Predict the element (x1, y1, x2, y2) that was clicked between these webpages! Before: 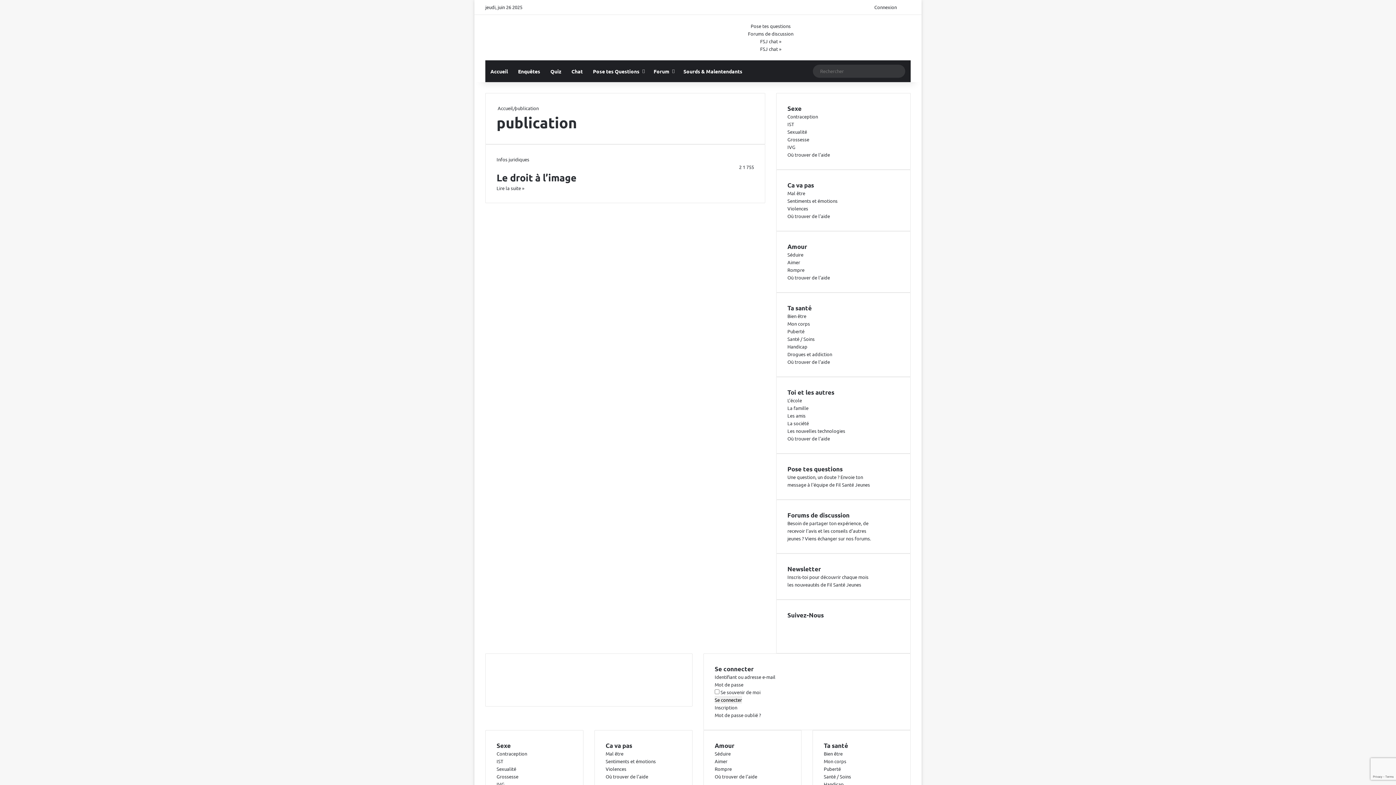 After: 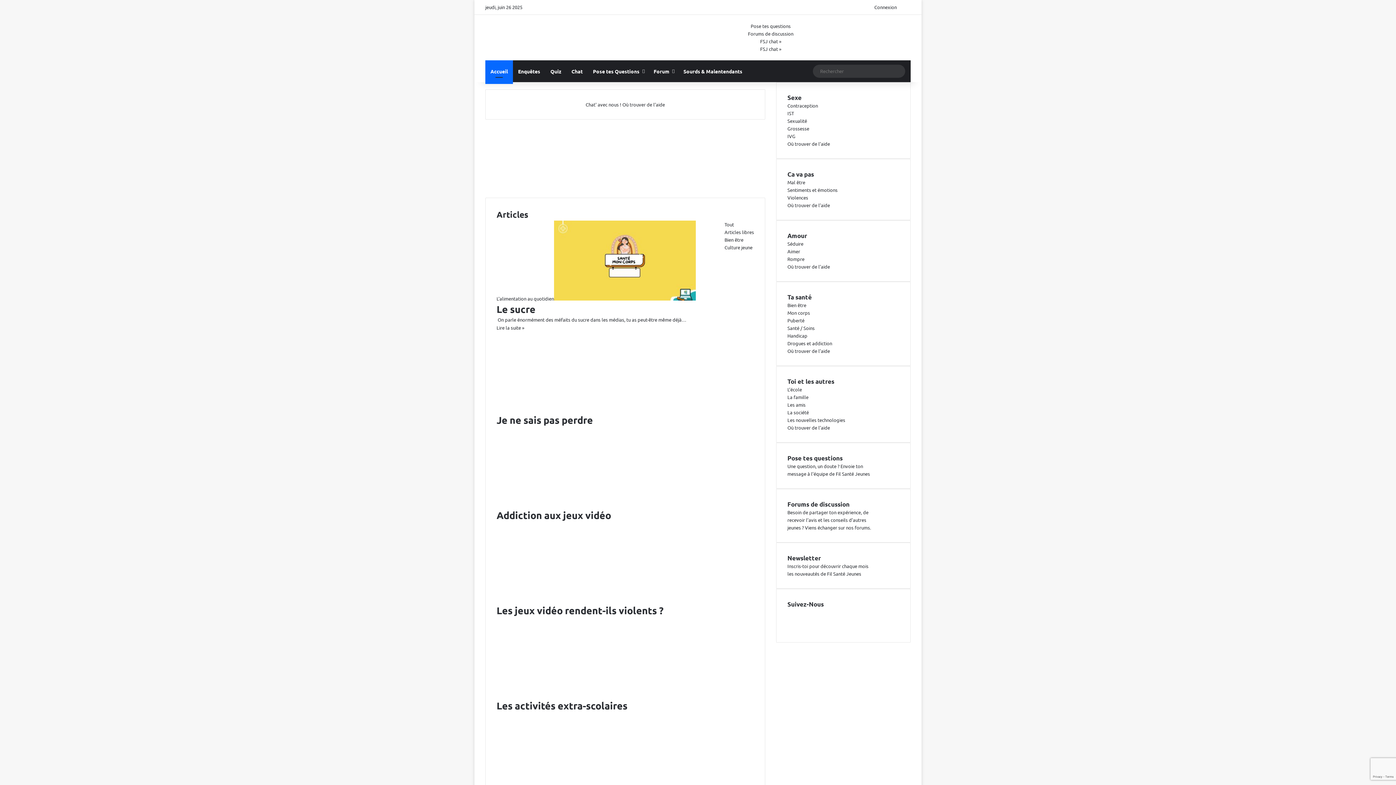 Action: bbox: (496, 105, 513, 111) label:  Accueil